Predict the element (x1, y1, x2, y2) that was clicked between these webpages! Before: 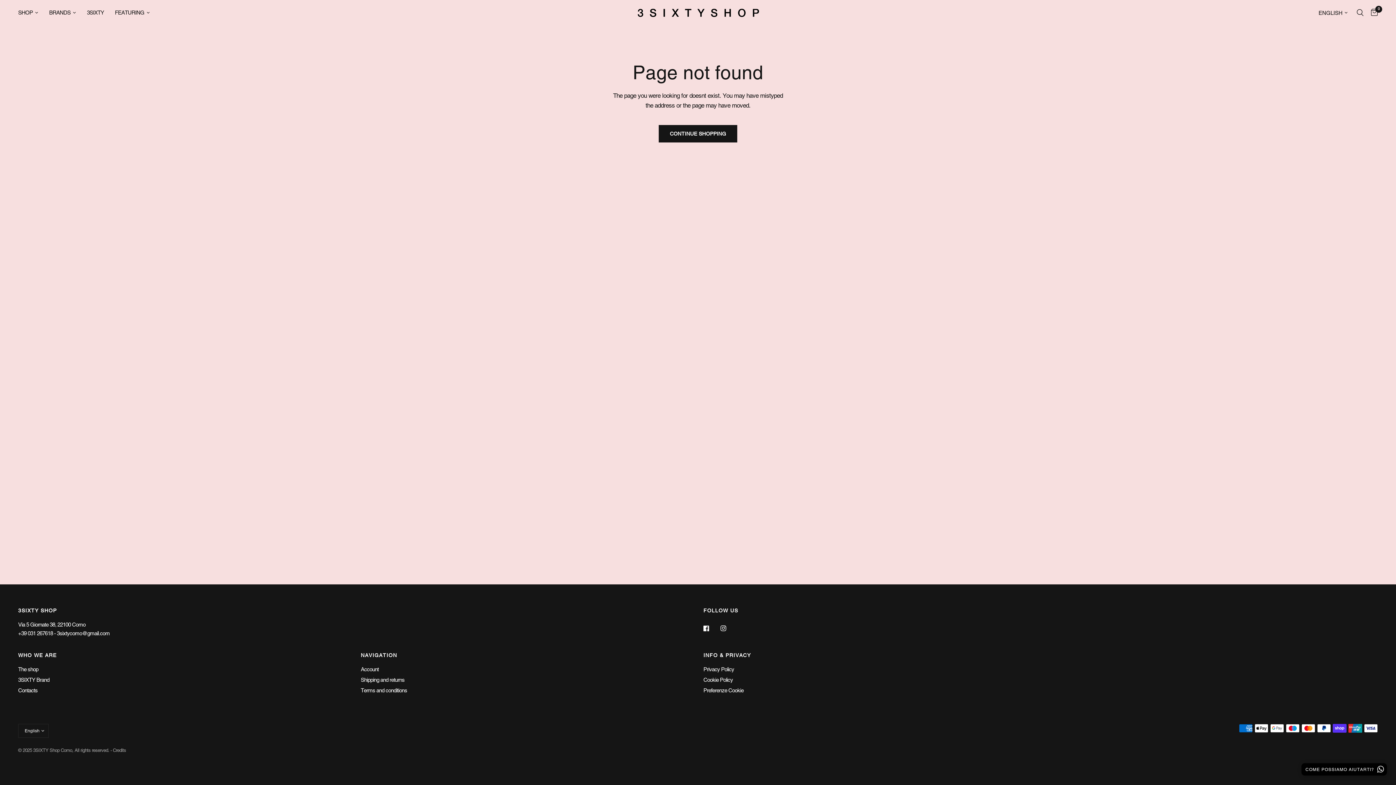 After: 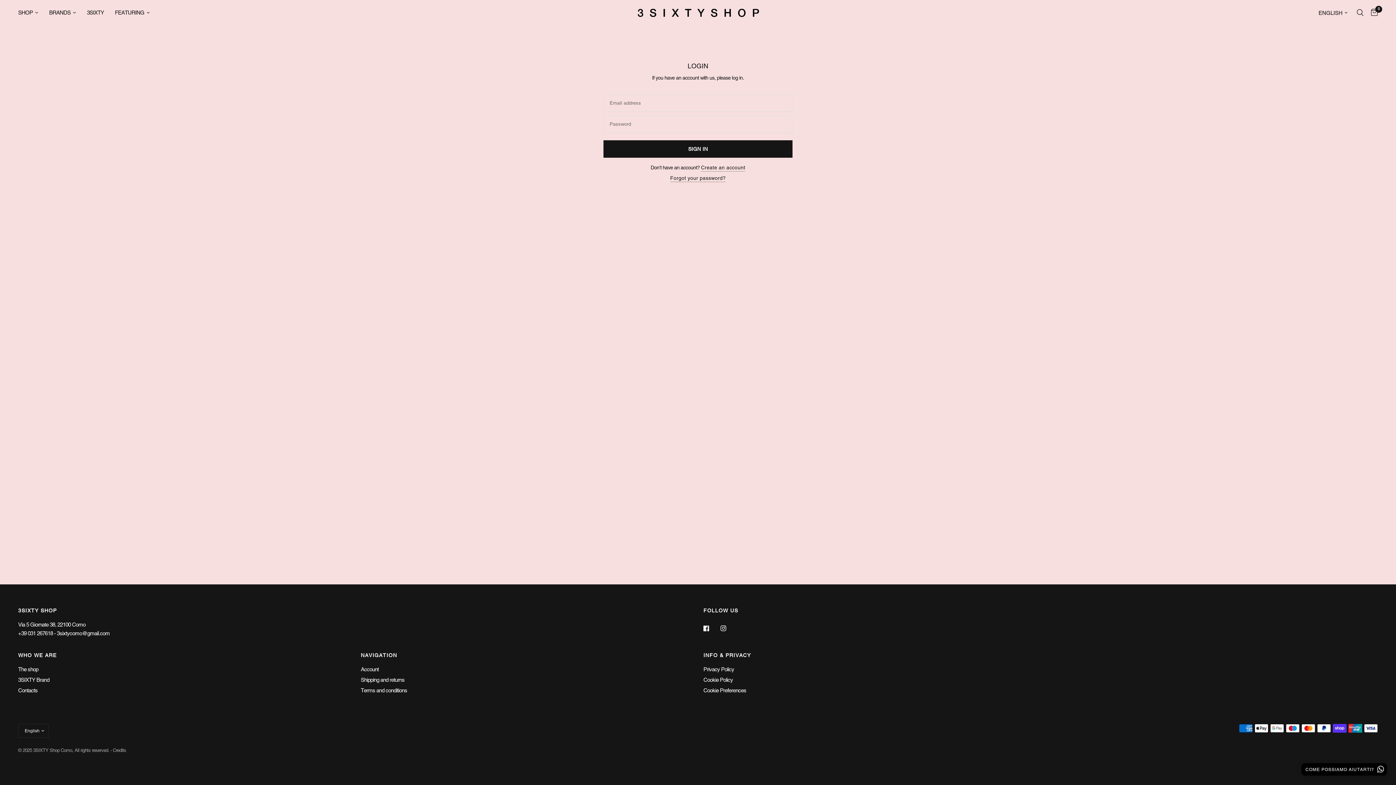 Action: label: Account bbox: (360, 666, 378, 672)